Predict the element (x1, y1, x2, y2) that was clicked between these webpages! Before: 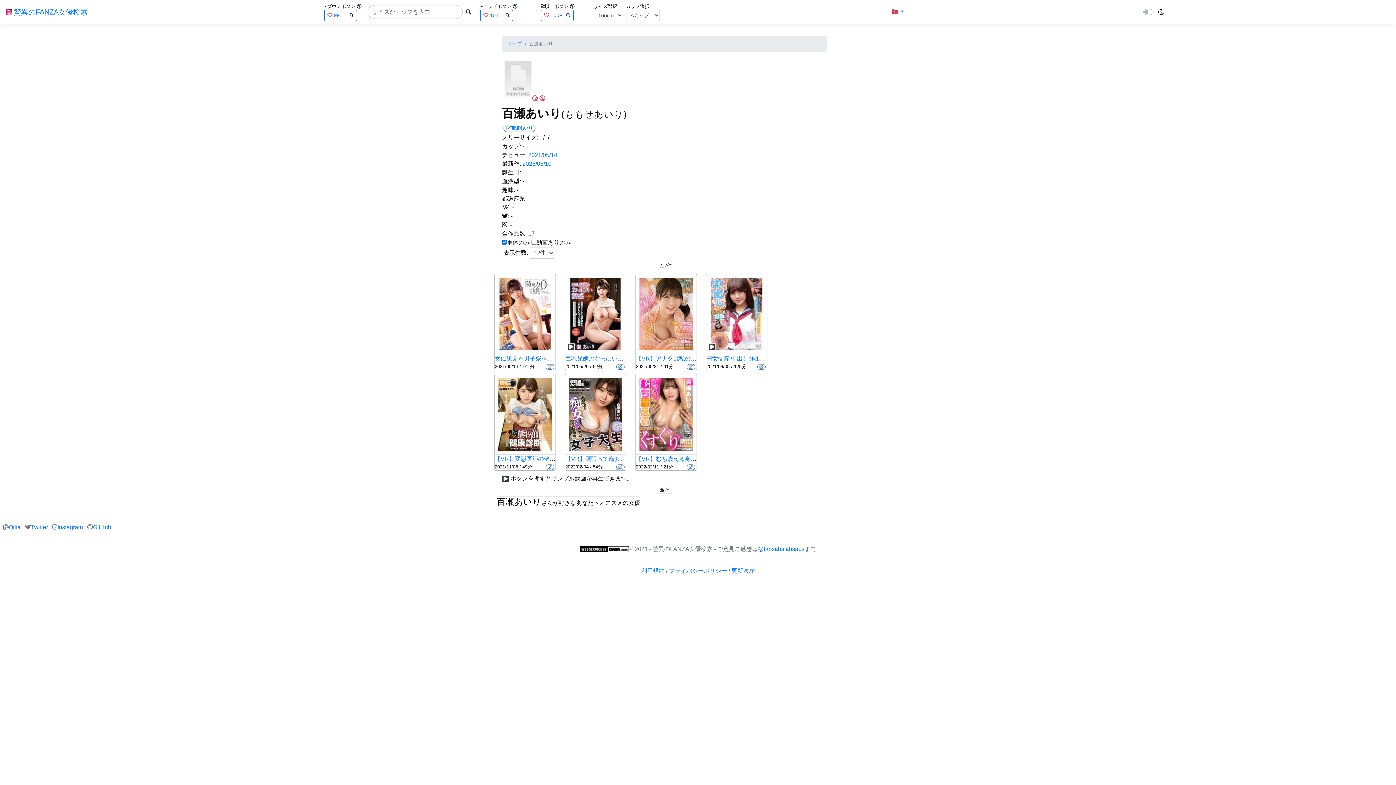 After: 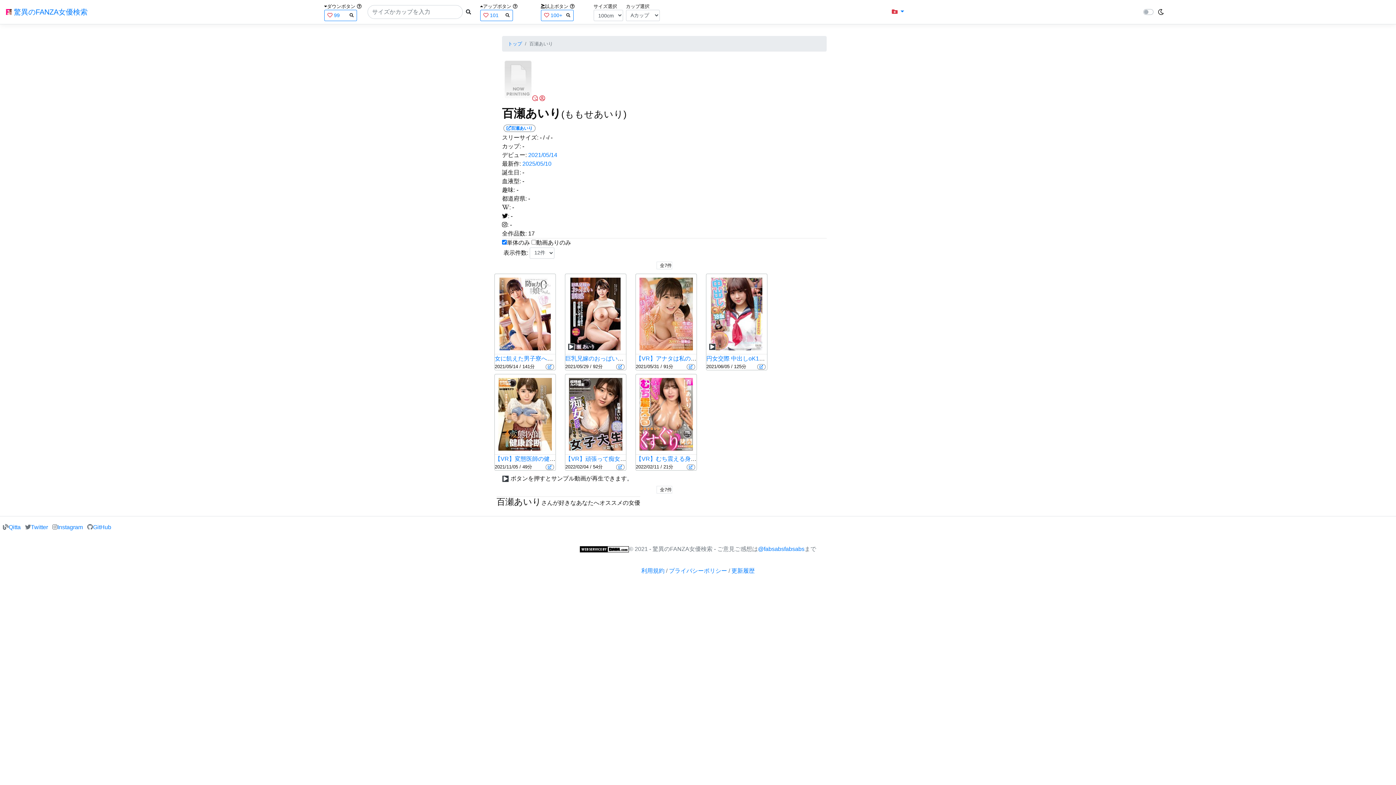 Action: label: - bbox: (528, 195, 530, 201)